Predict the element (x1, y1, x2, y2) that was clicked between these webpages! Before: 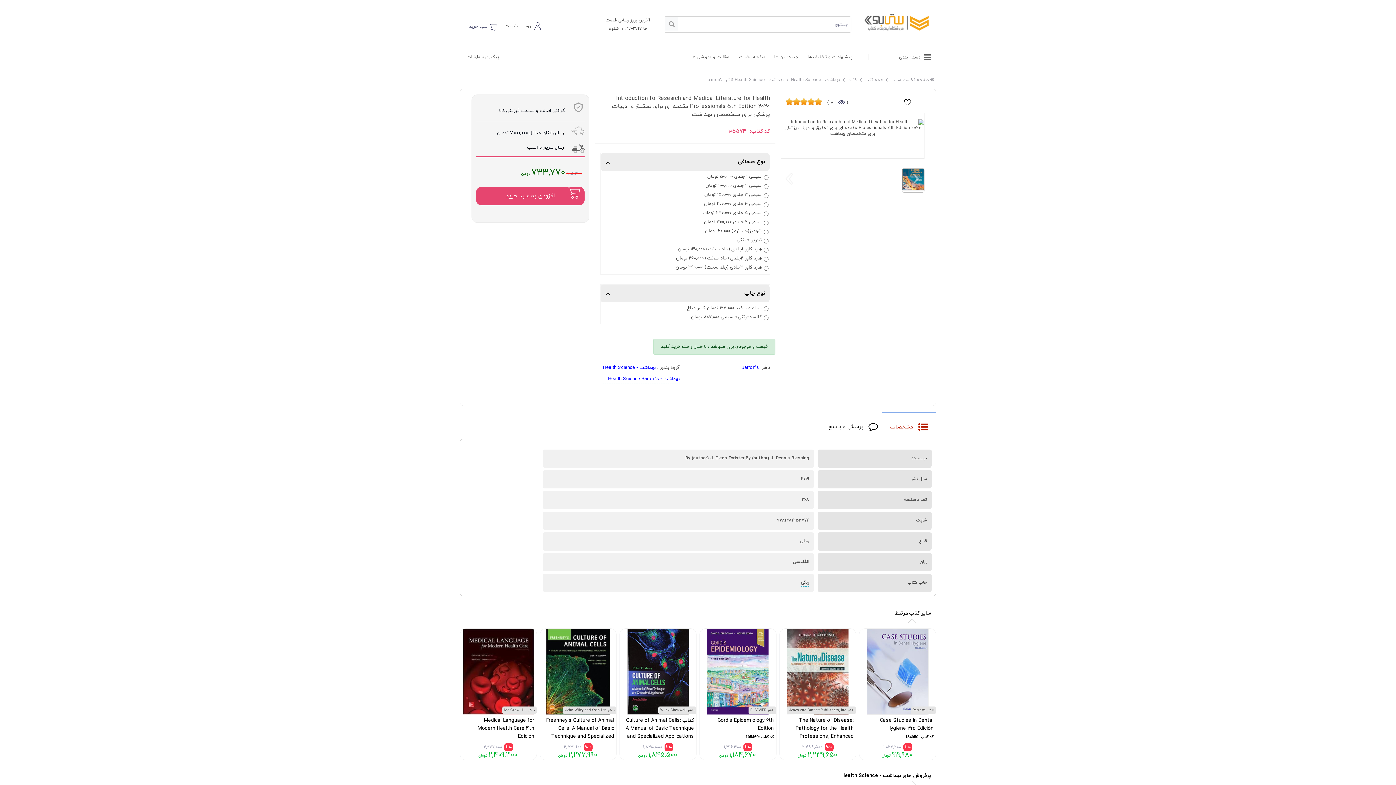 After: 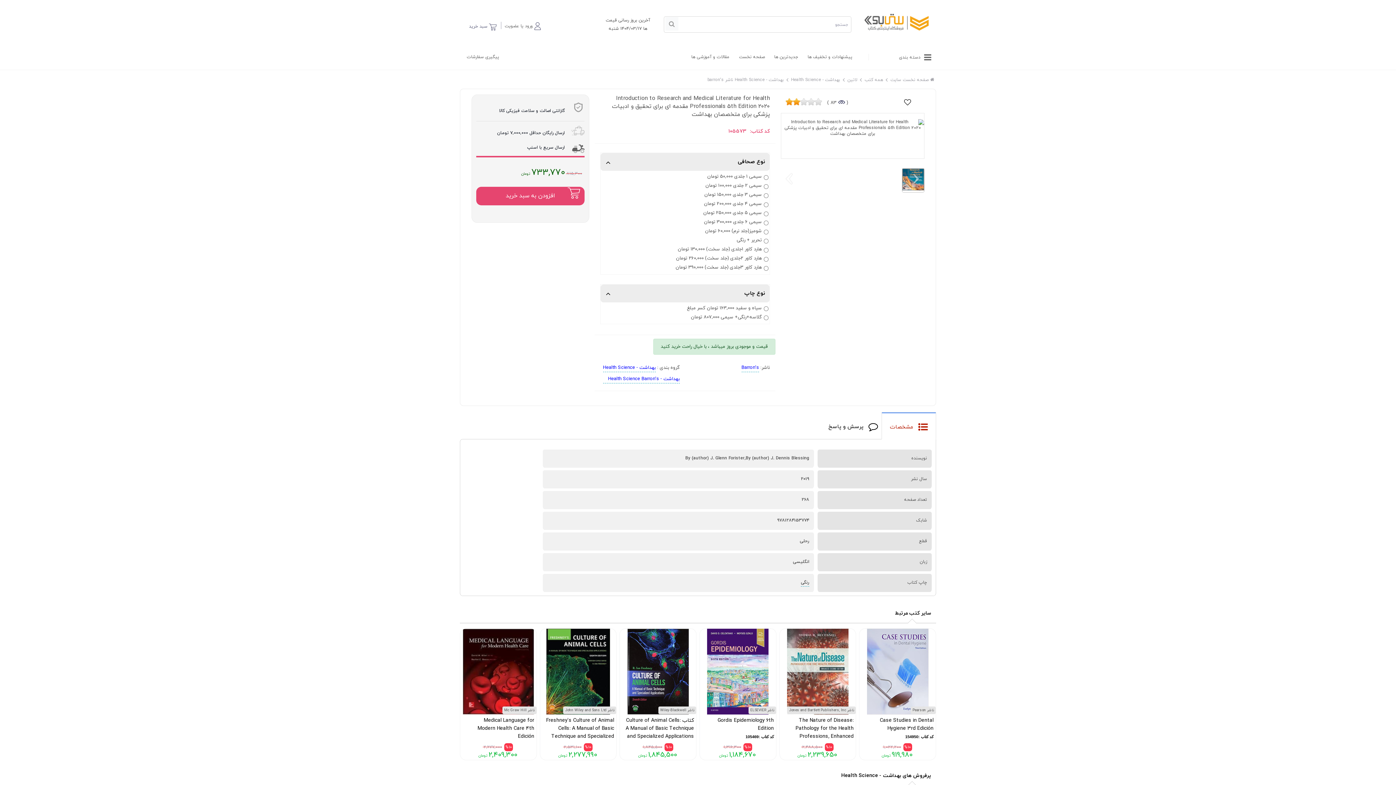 Action: bbox: (796, 98, 800, 105)